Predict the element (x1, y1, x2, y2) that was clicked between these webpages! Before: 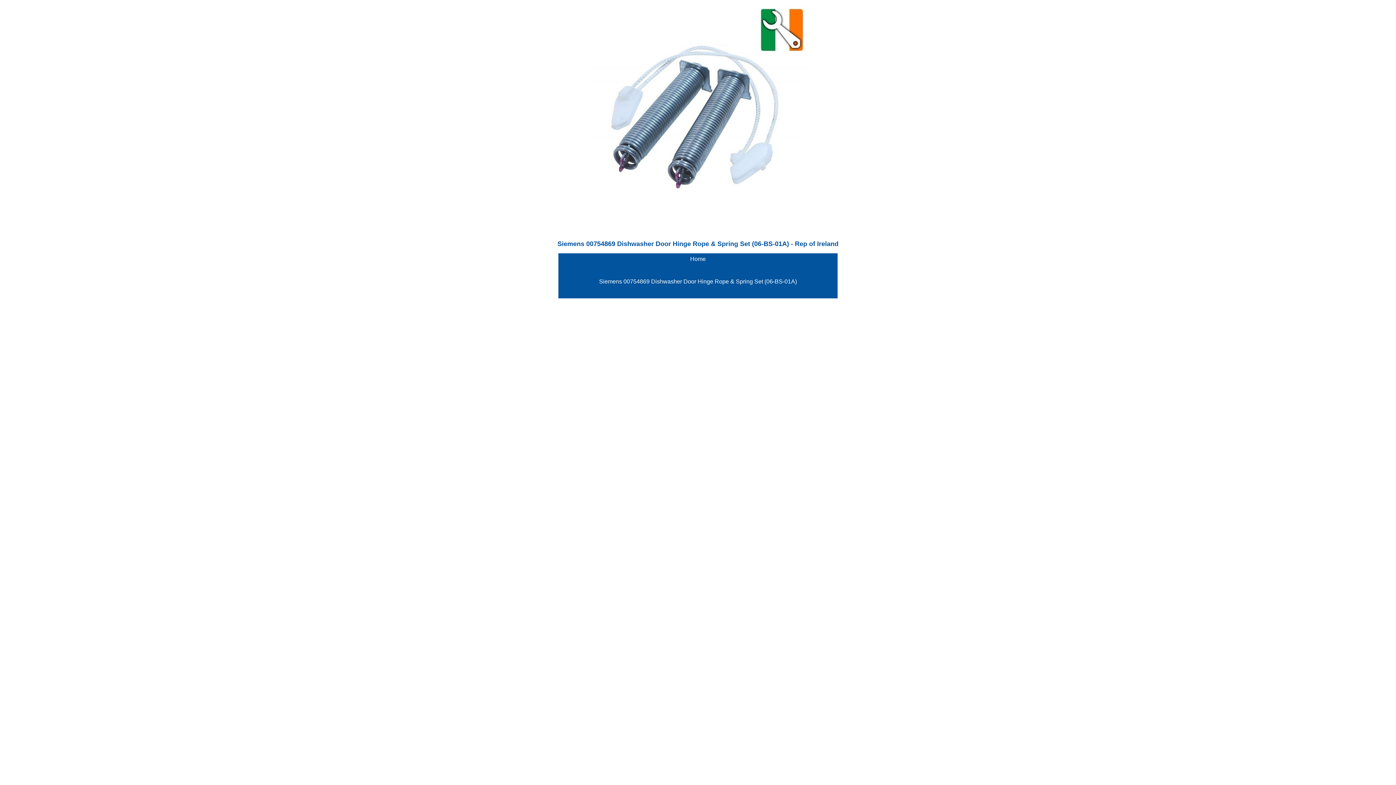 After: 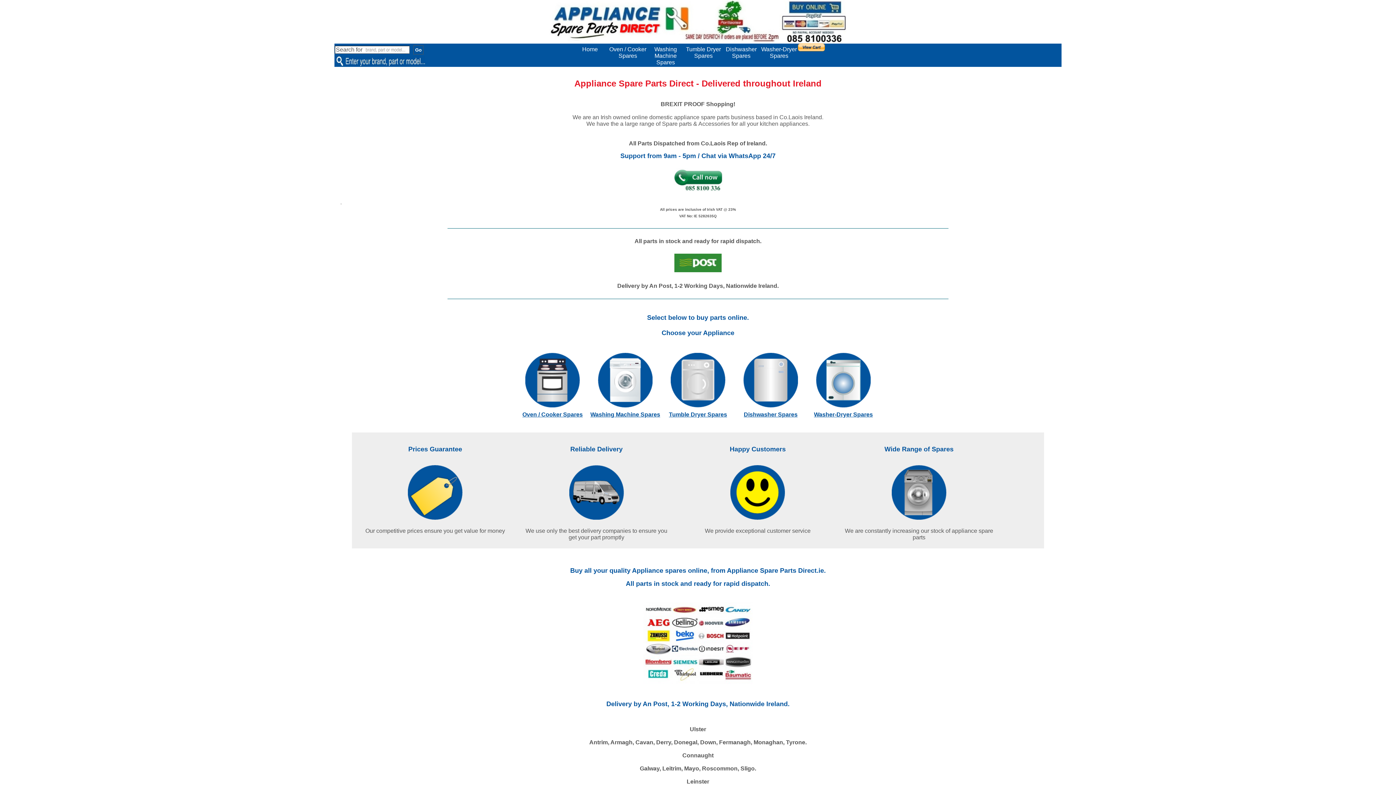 Action: label: Home bbox: (558, 253, 837, 275)